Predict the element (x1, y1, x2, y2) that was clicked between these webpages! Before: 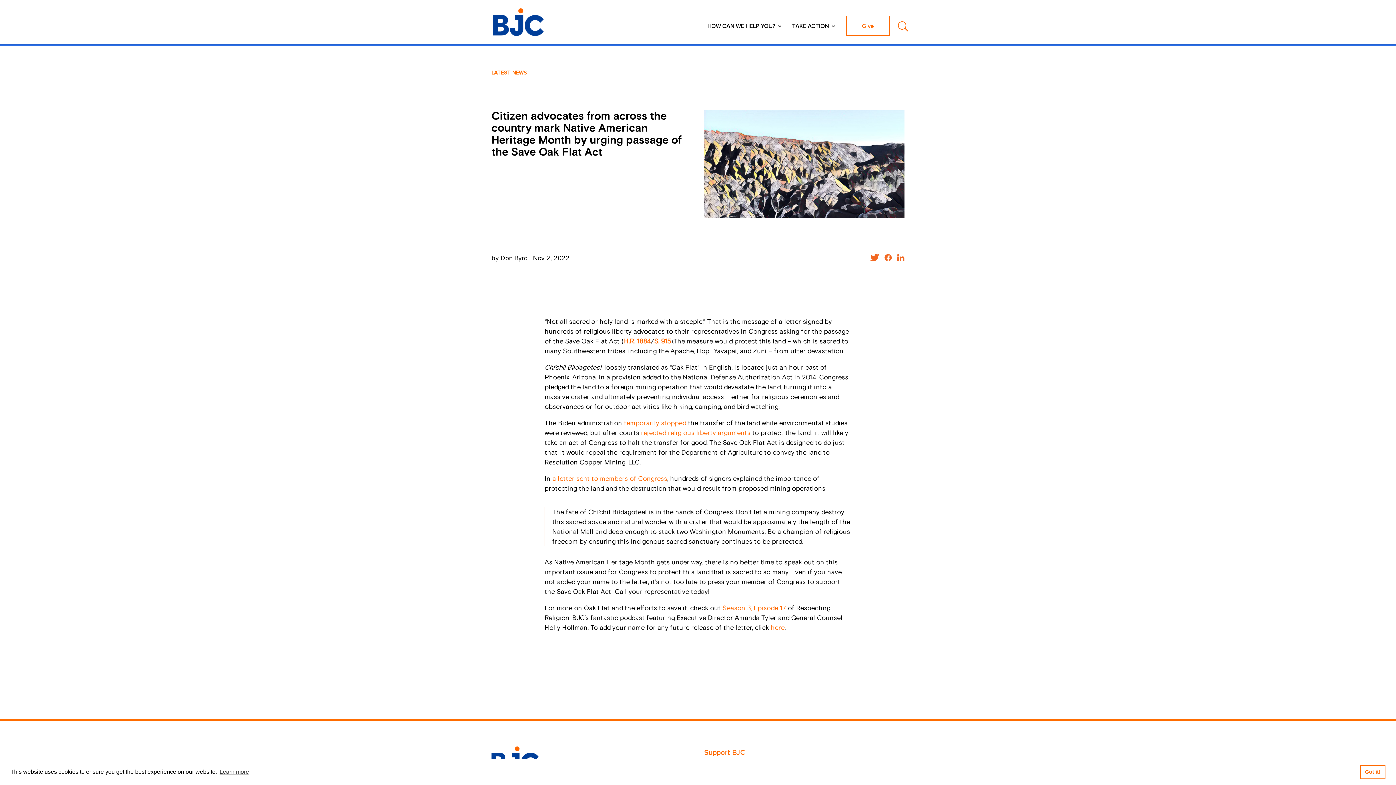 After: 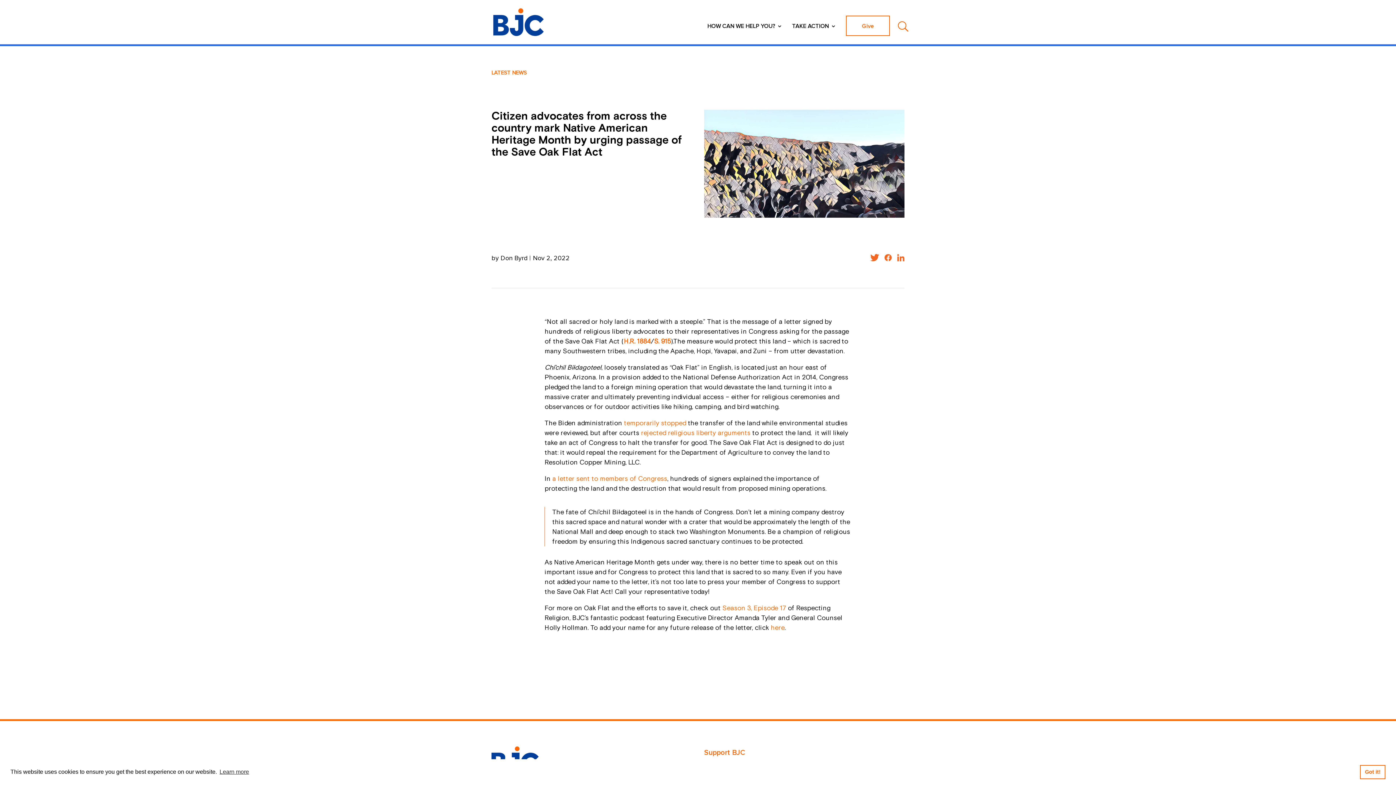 Action: bbox: (897, 257, 904, 265)